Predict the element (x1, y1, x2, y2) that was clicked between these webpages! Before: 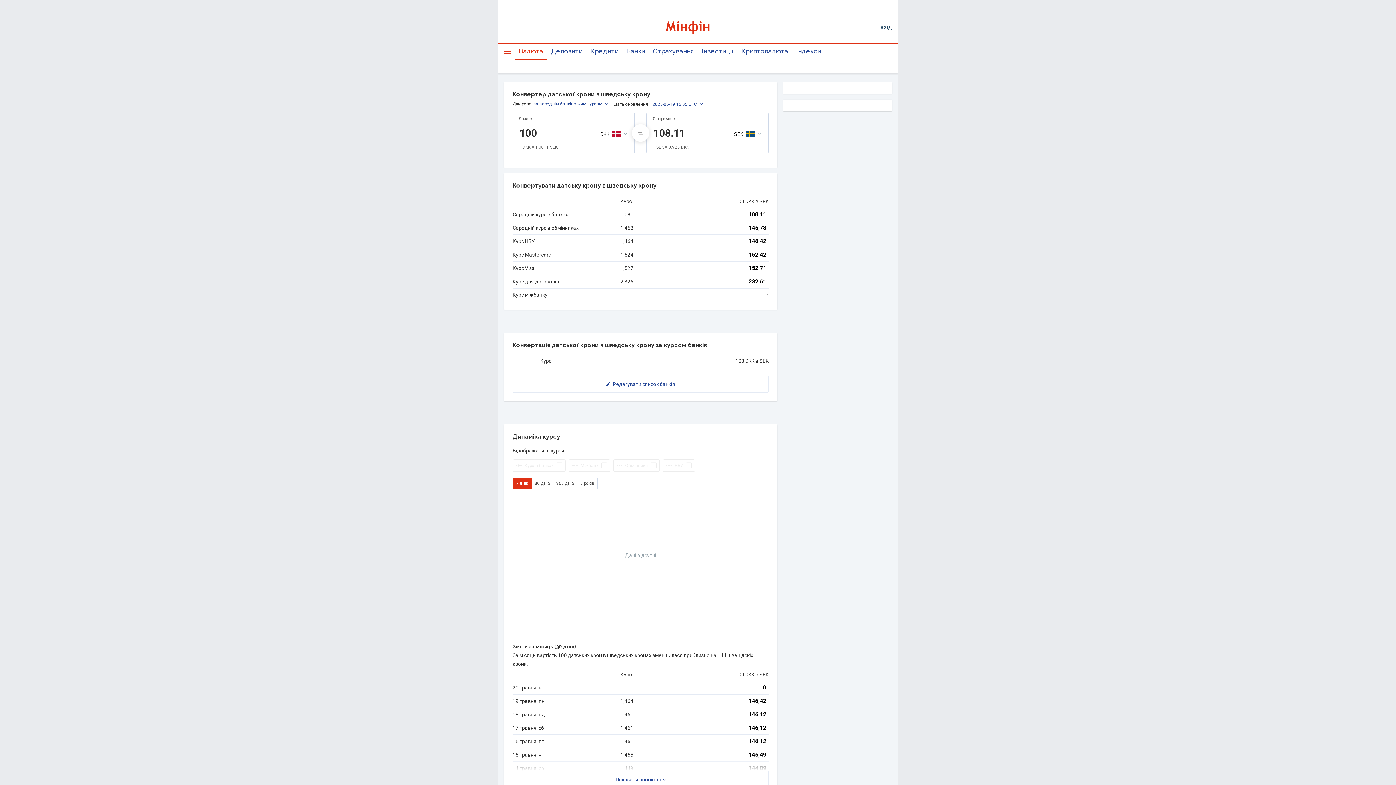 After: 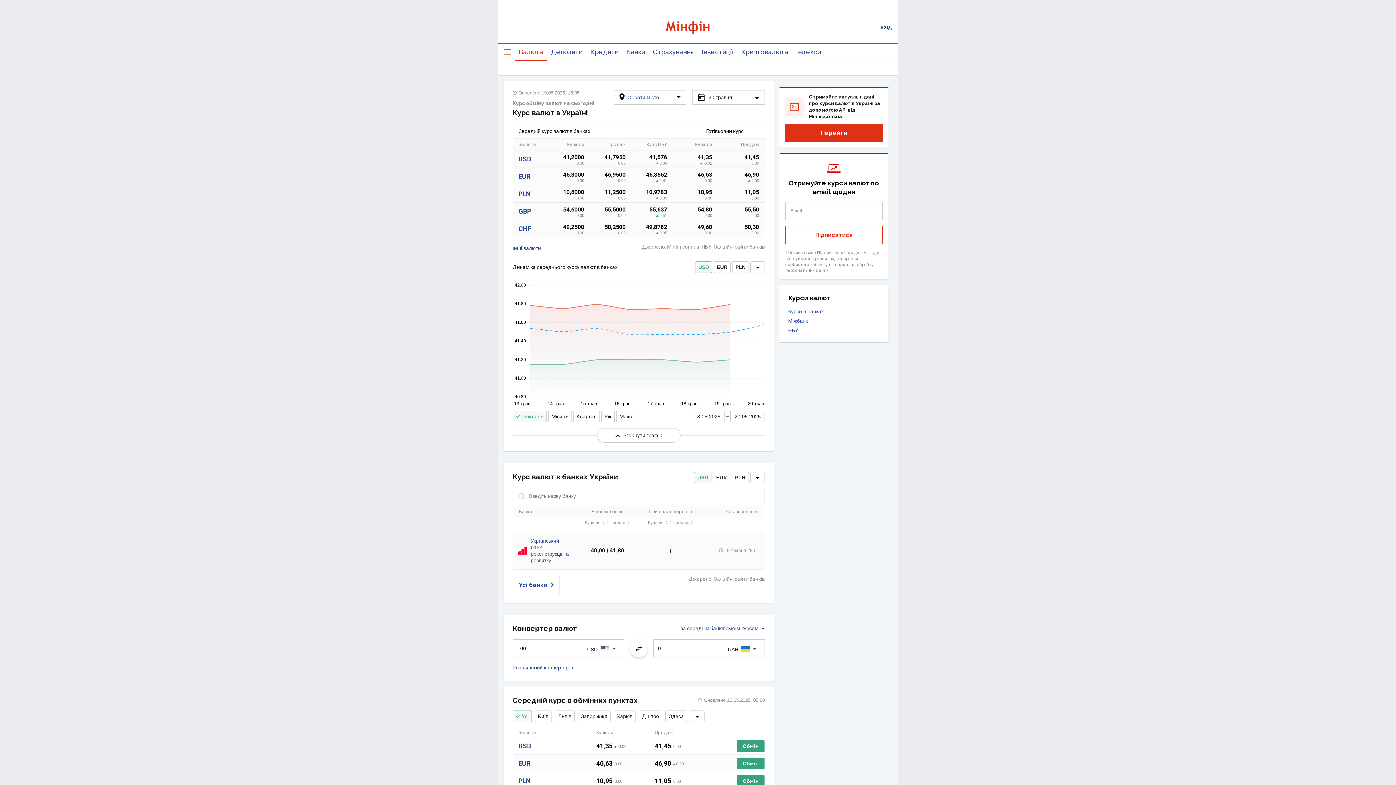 Action: label: Валюта bbox: (514, 42, 547, 59)